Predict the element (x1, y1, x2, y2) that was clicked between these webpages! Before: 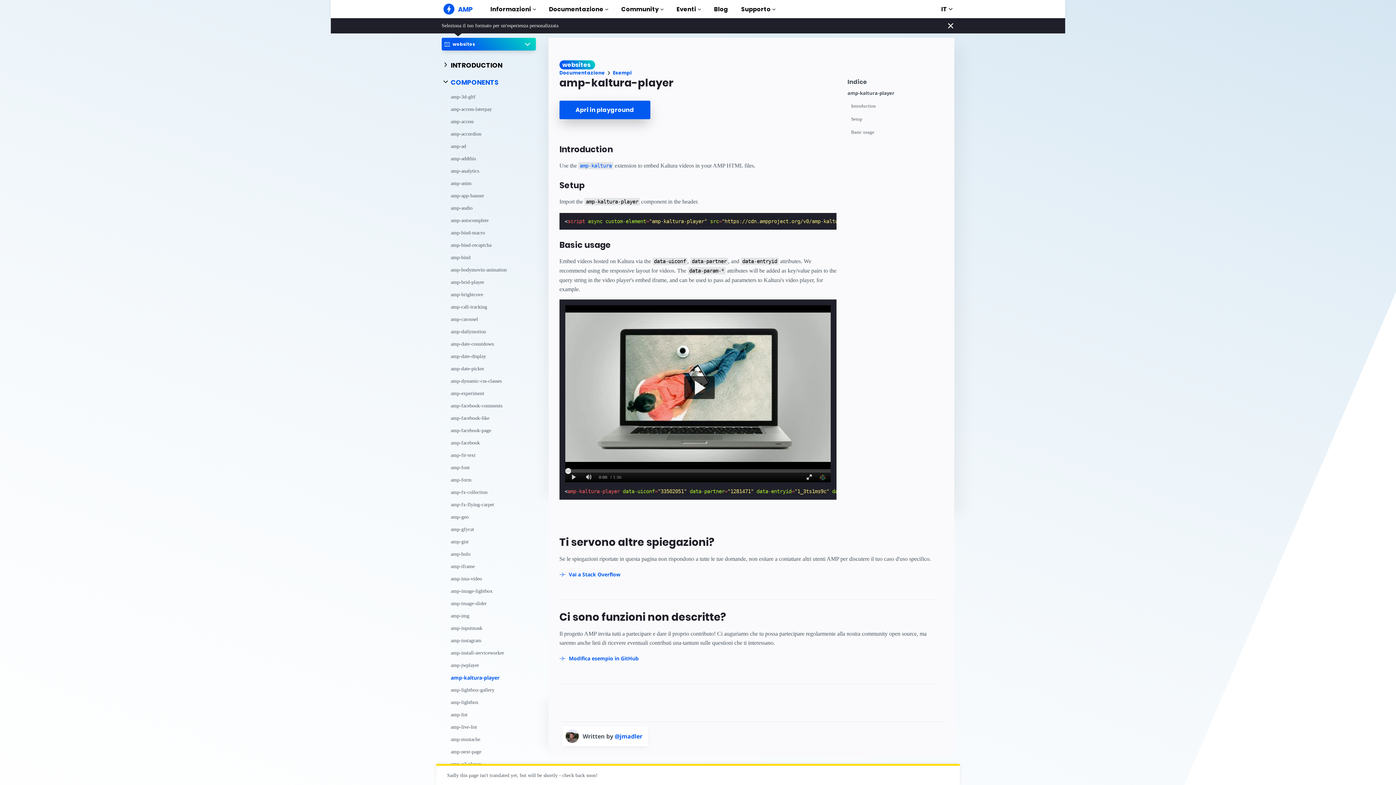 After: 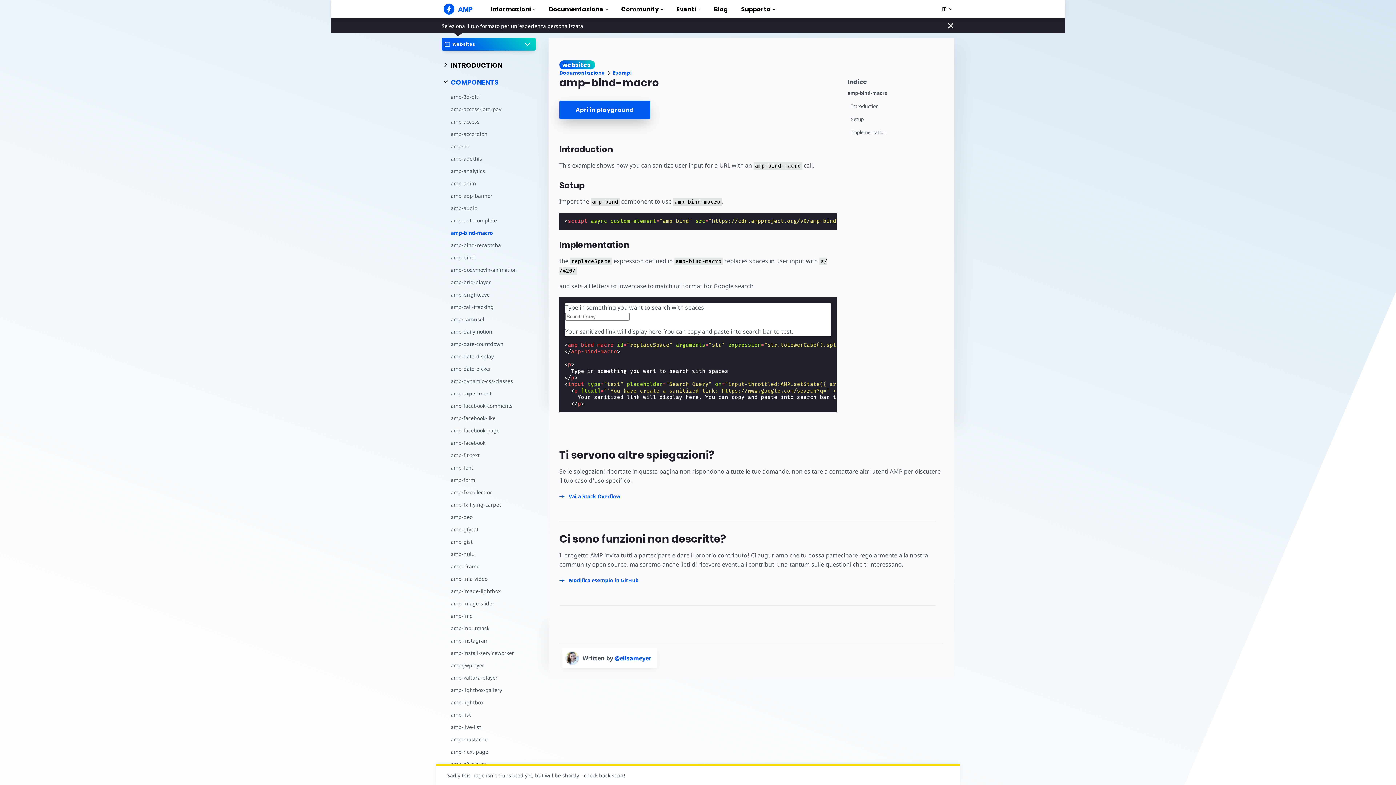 Action: label: amp-bind-macro bbox: (443, 226, 535, 239)